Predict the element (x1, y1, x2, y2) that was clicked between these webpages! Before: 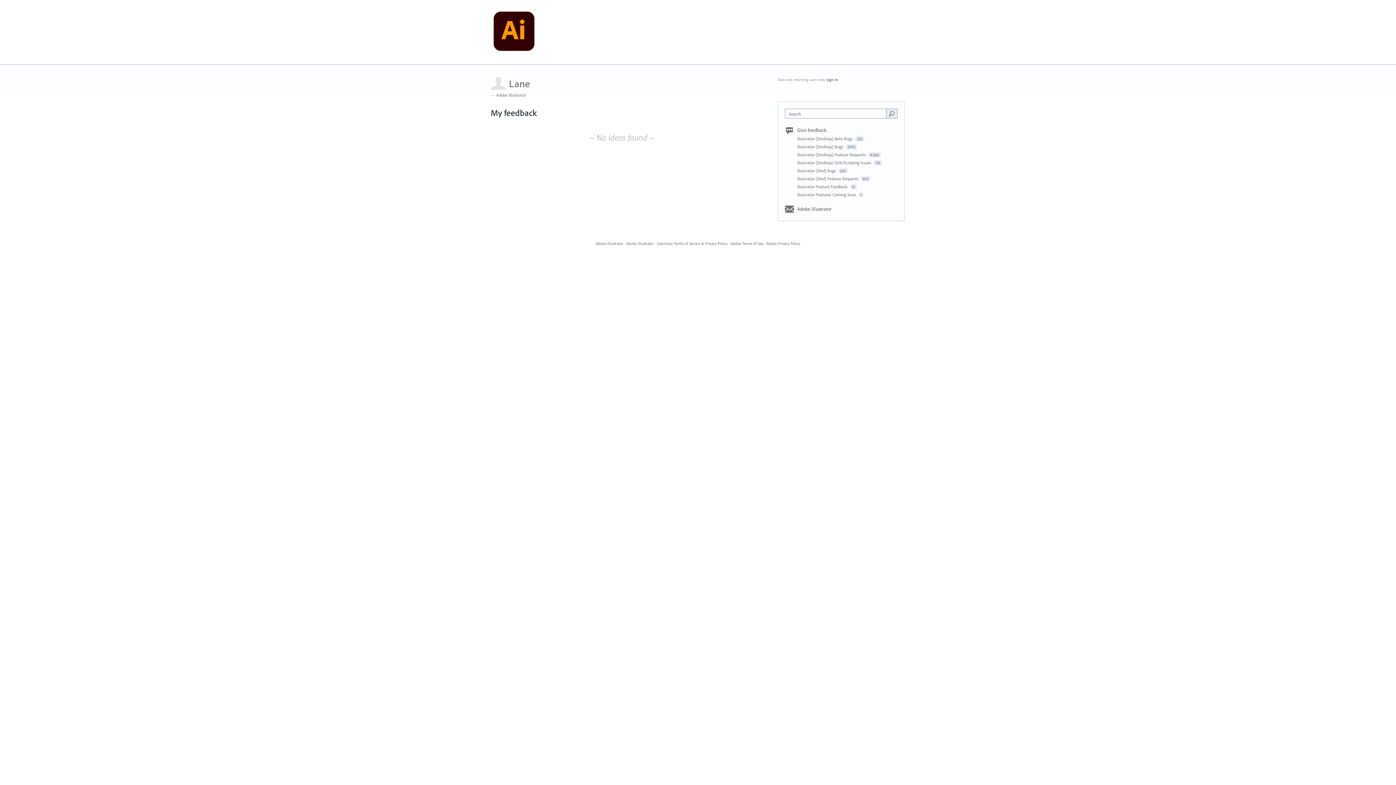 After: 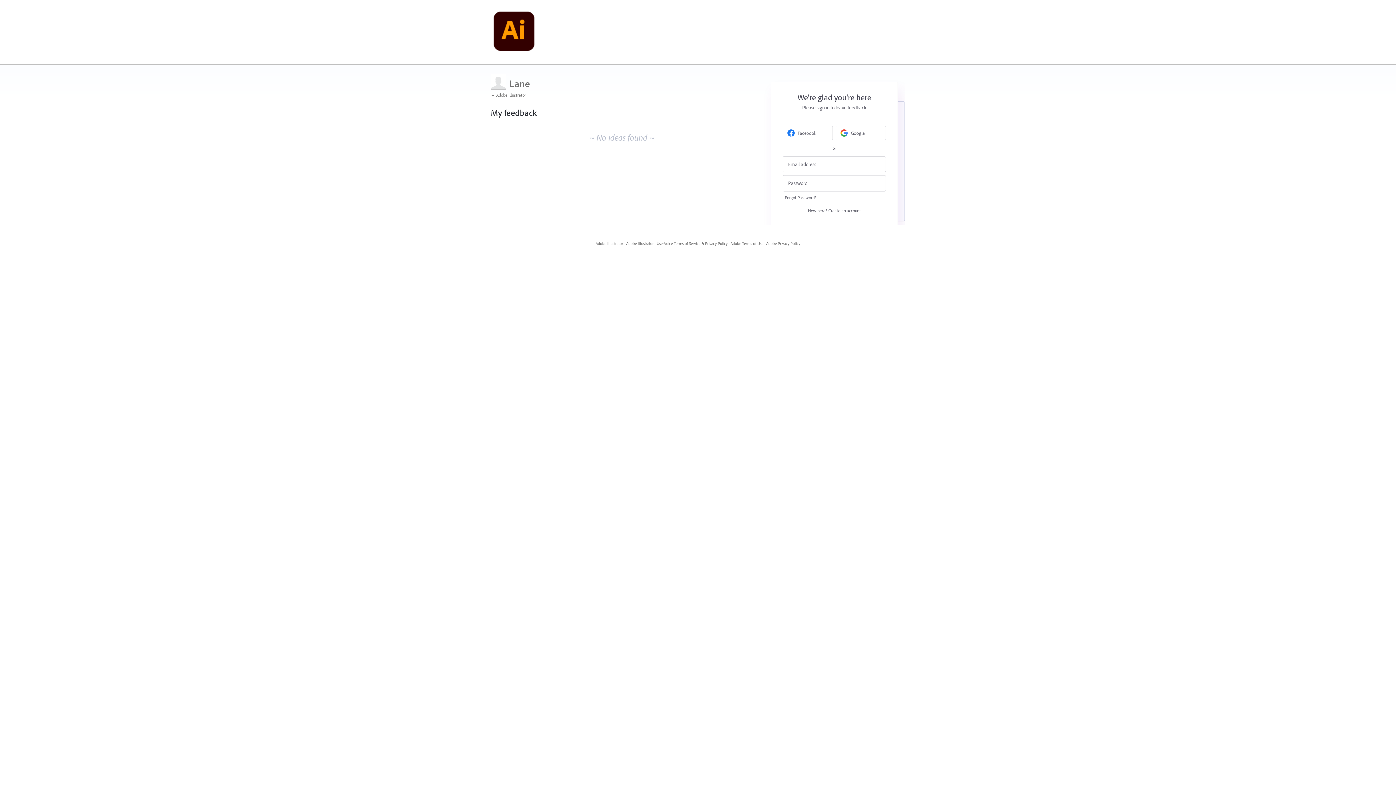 Action: label: sign in bbox: (826, 77, 838, 82)